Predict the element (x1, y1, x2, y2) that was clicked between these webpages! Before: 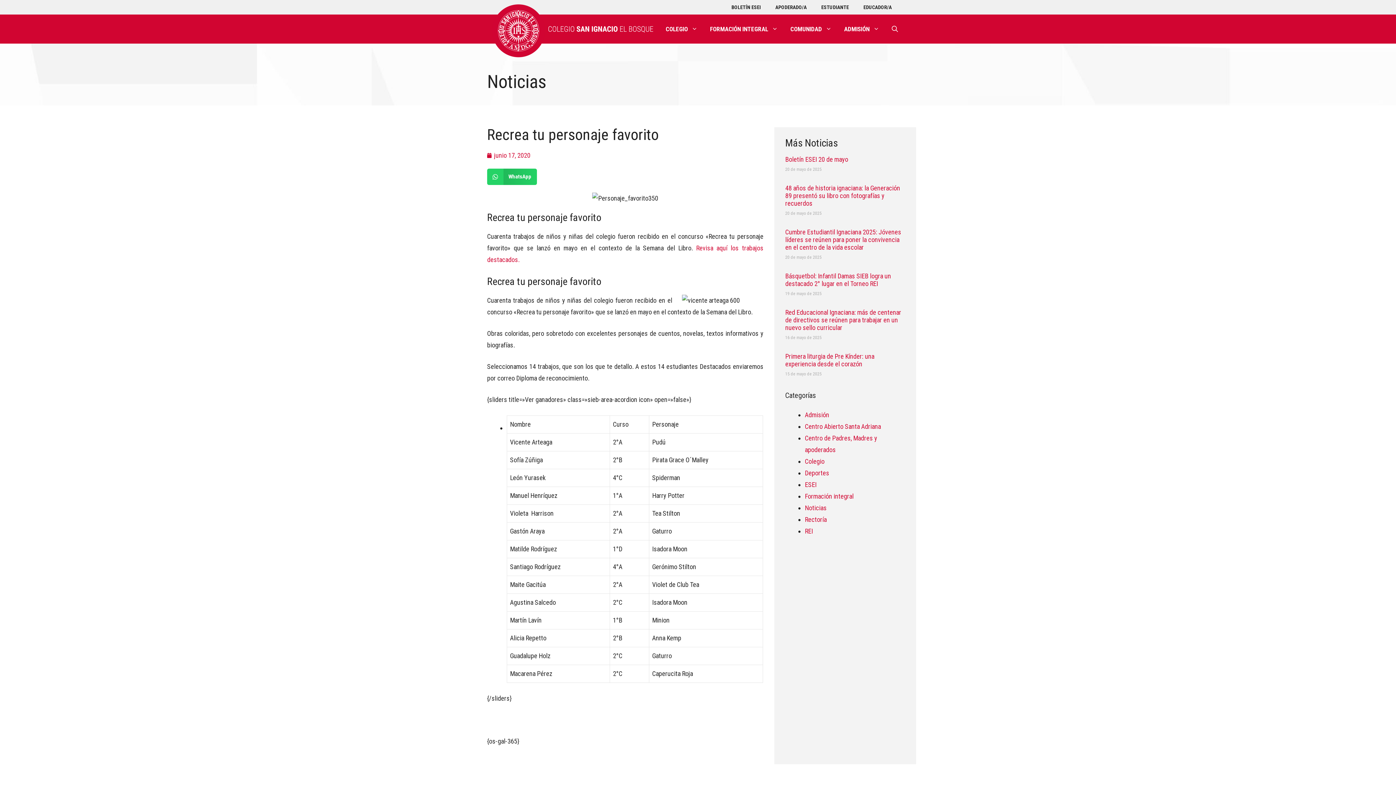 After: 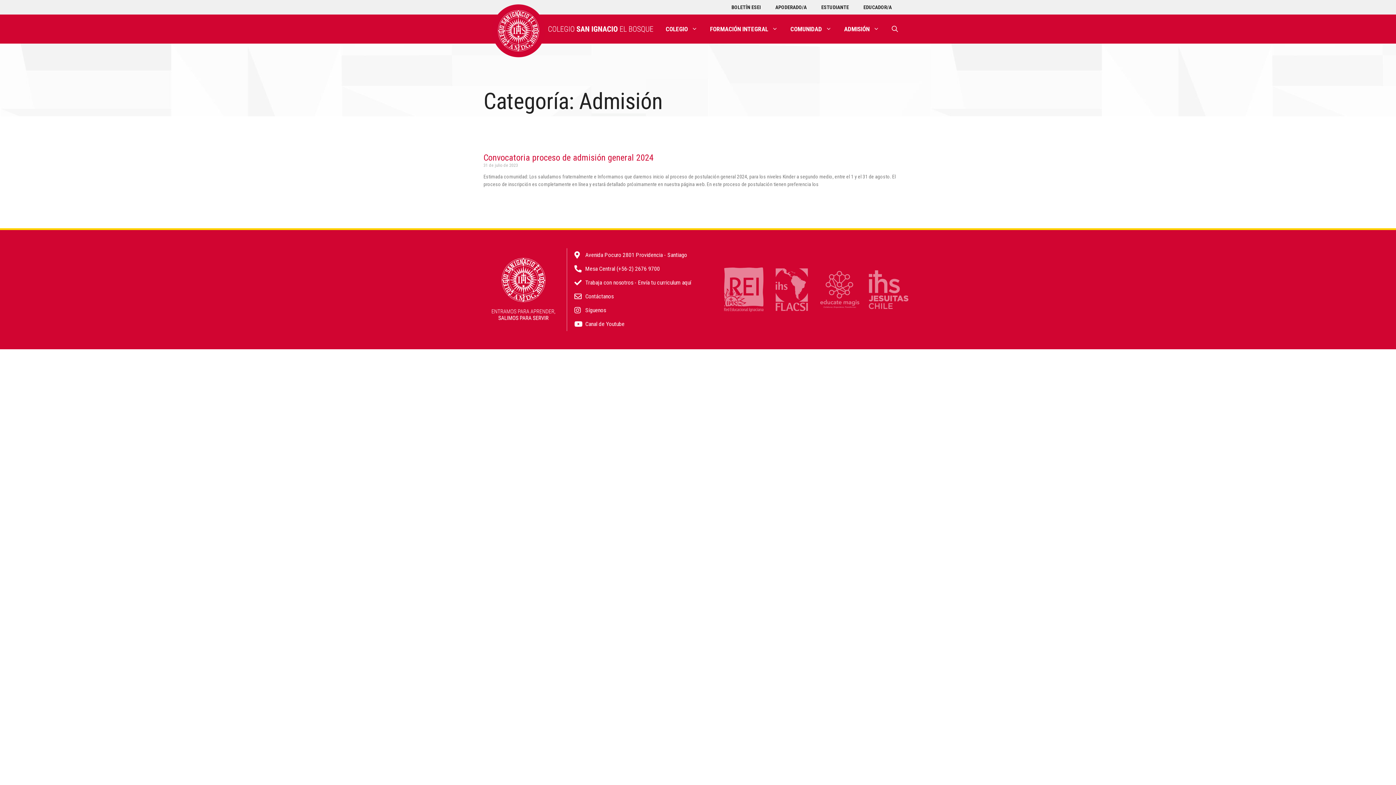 Action: bbox: (805, 411, 829, 418) label: Admisión